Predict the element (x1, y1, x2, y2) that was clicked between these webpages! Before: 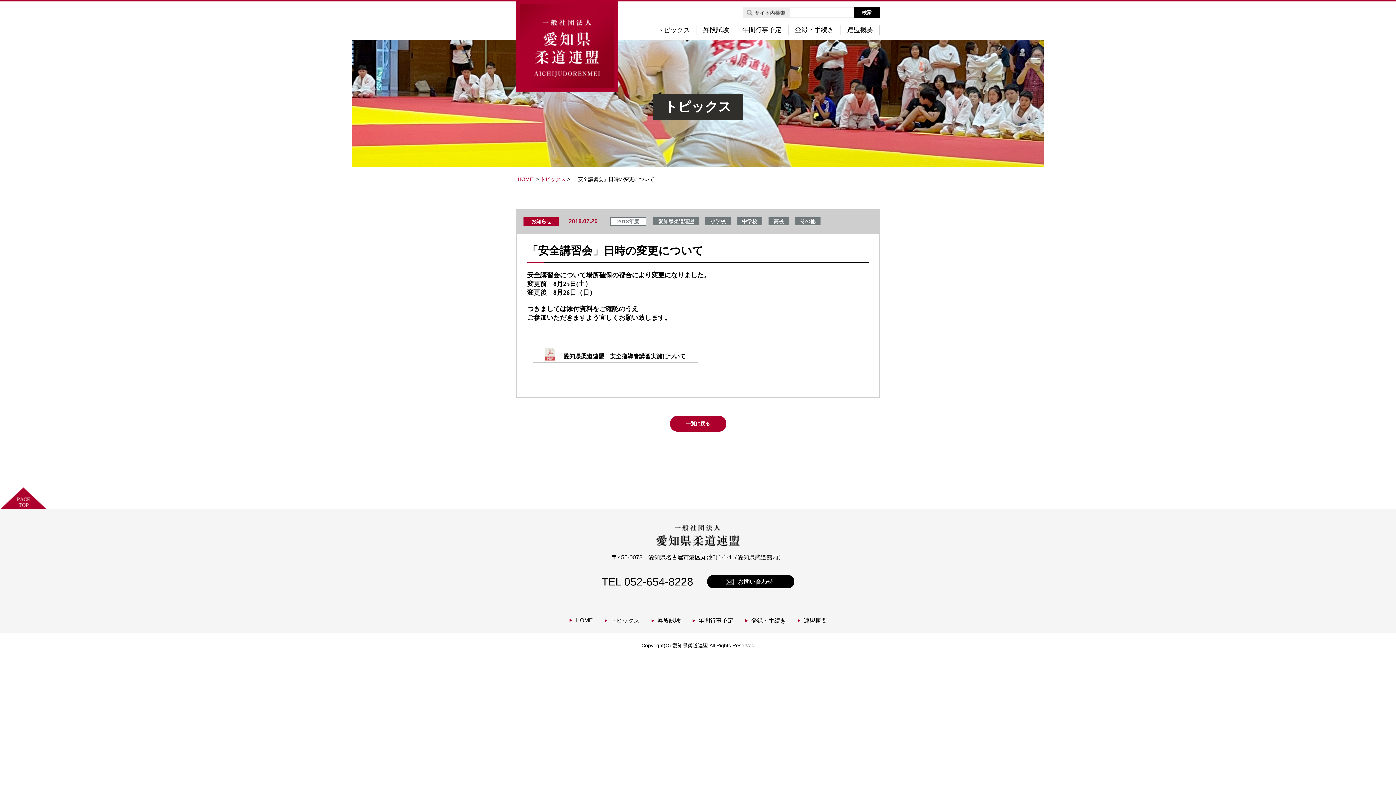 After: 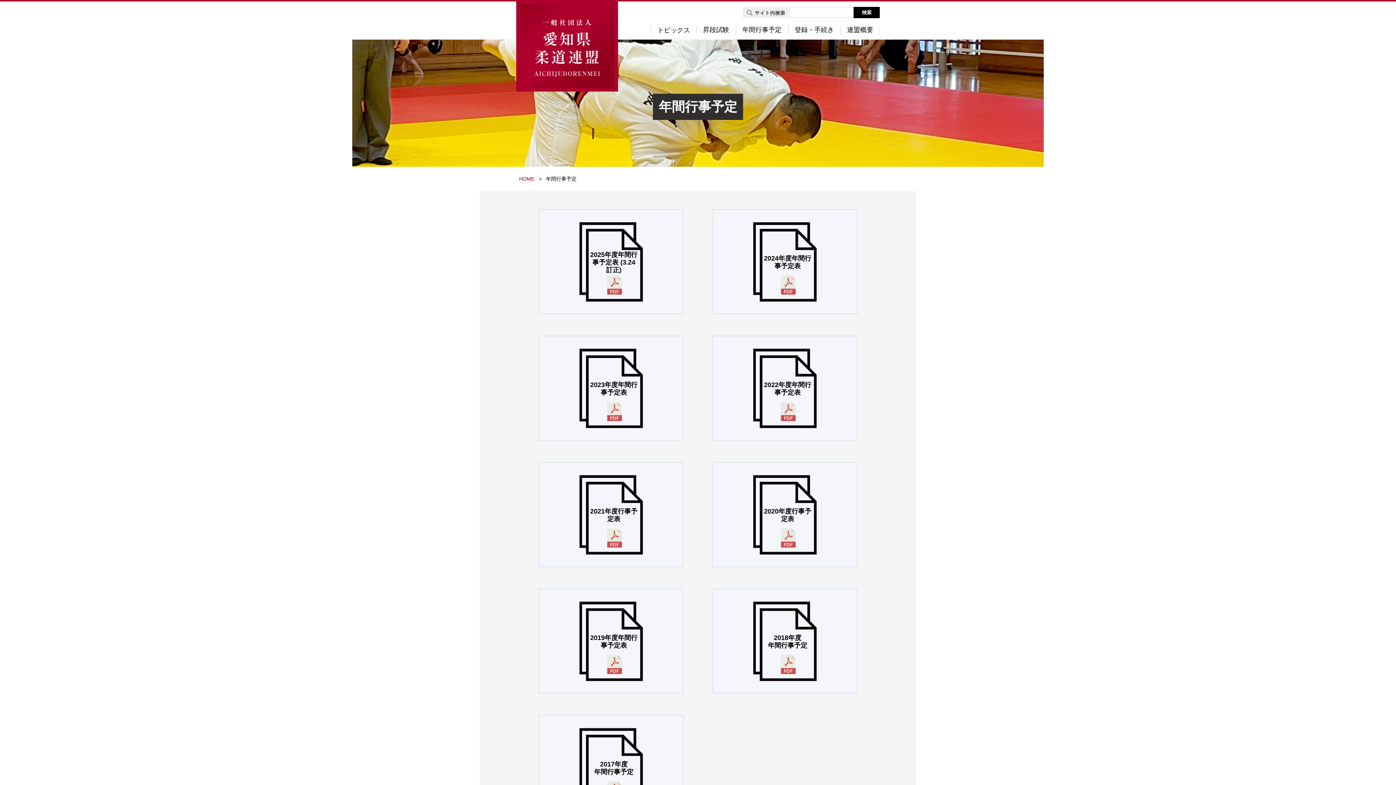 Action: bbox: (736, 25, 788, 33) label: 年間行事予定